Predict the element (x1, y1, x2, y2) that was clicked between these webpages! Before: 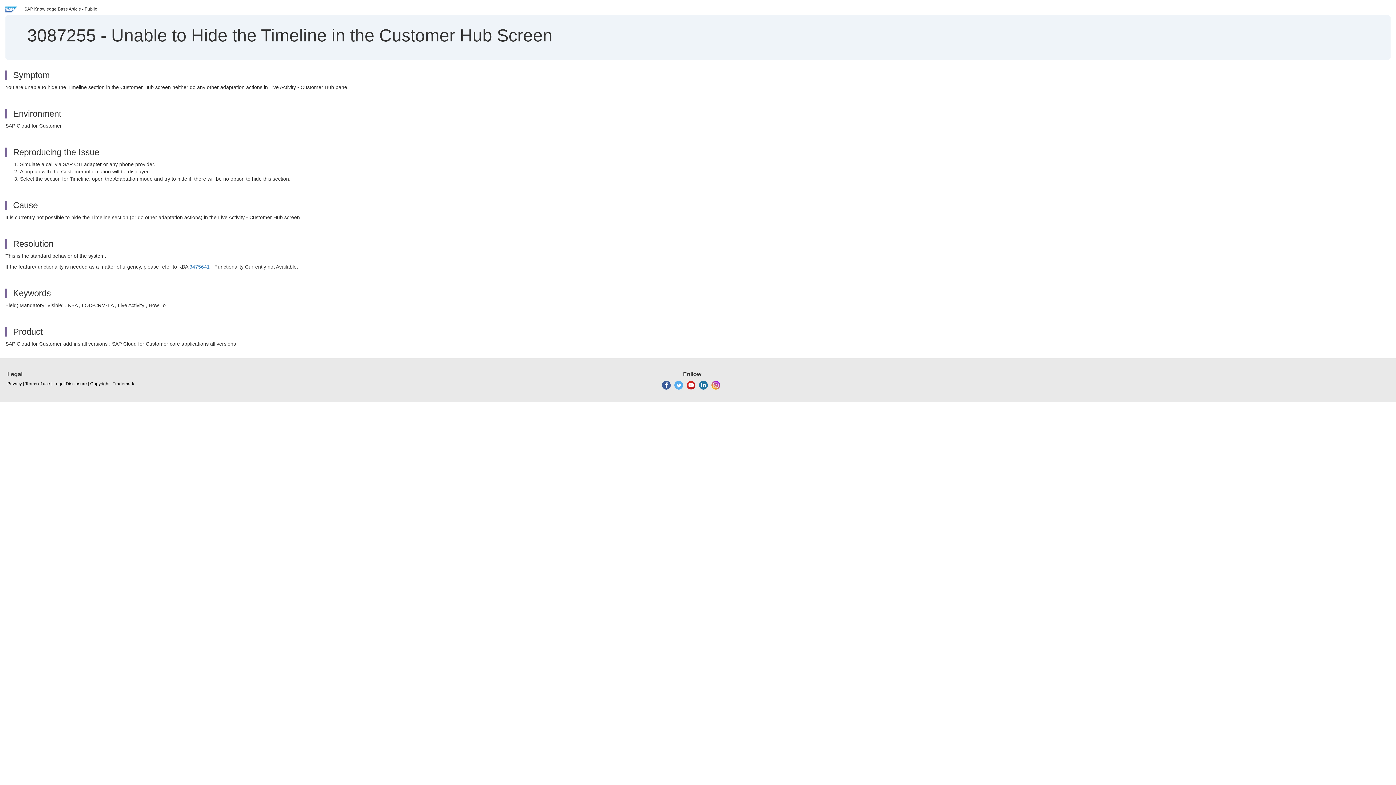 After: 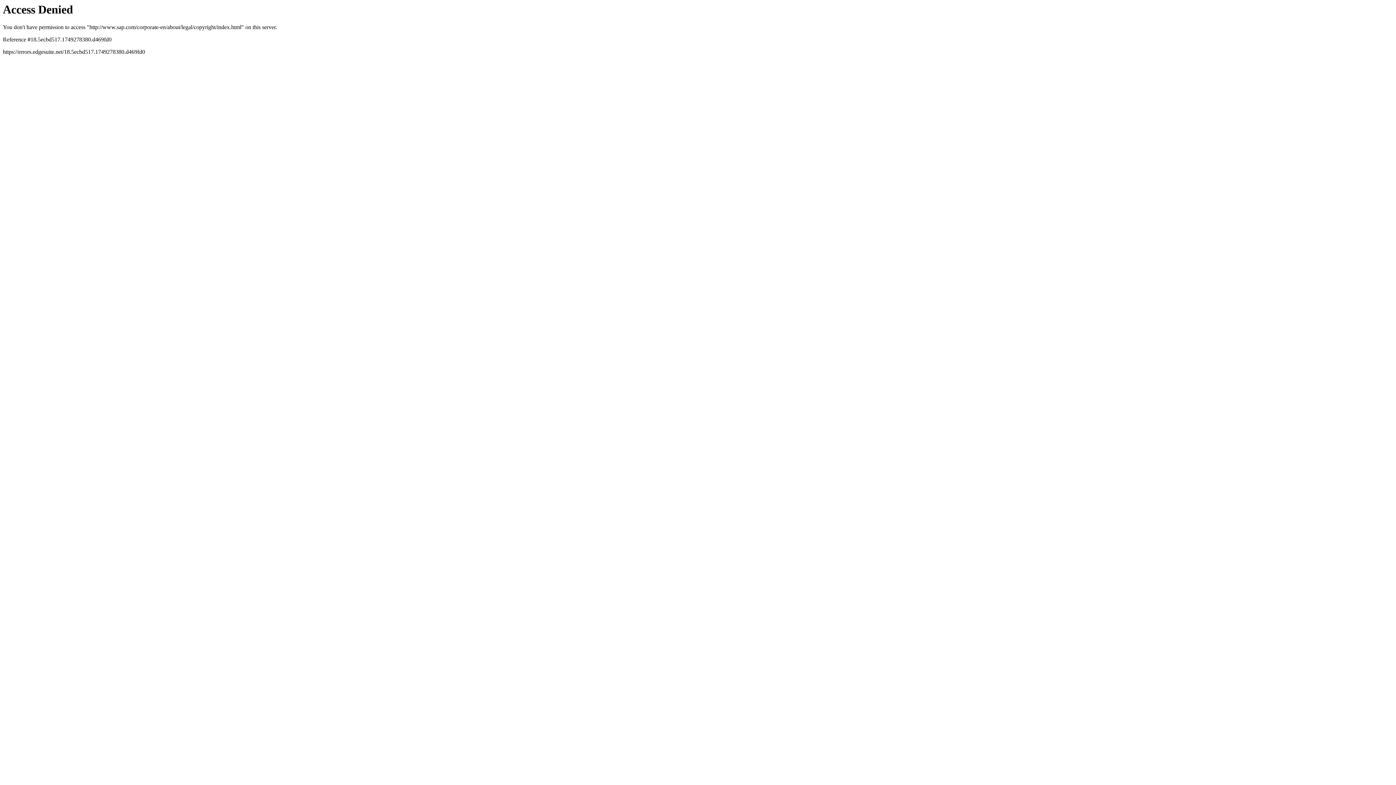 Action: label: Trademark bbox: (112, 381, 134, 387)